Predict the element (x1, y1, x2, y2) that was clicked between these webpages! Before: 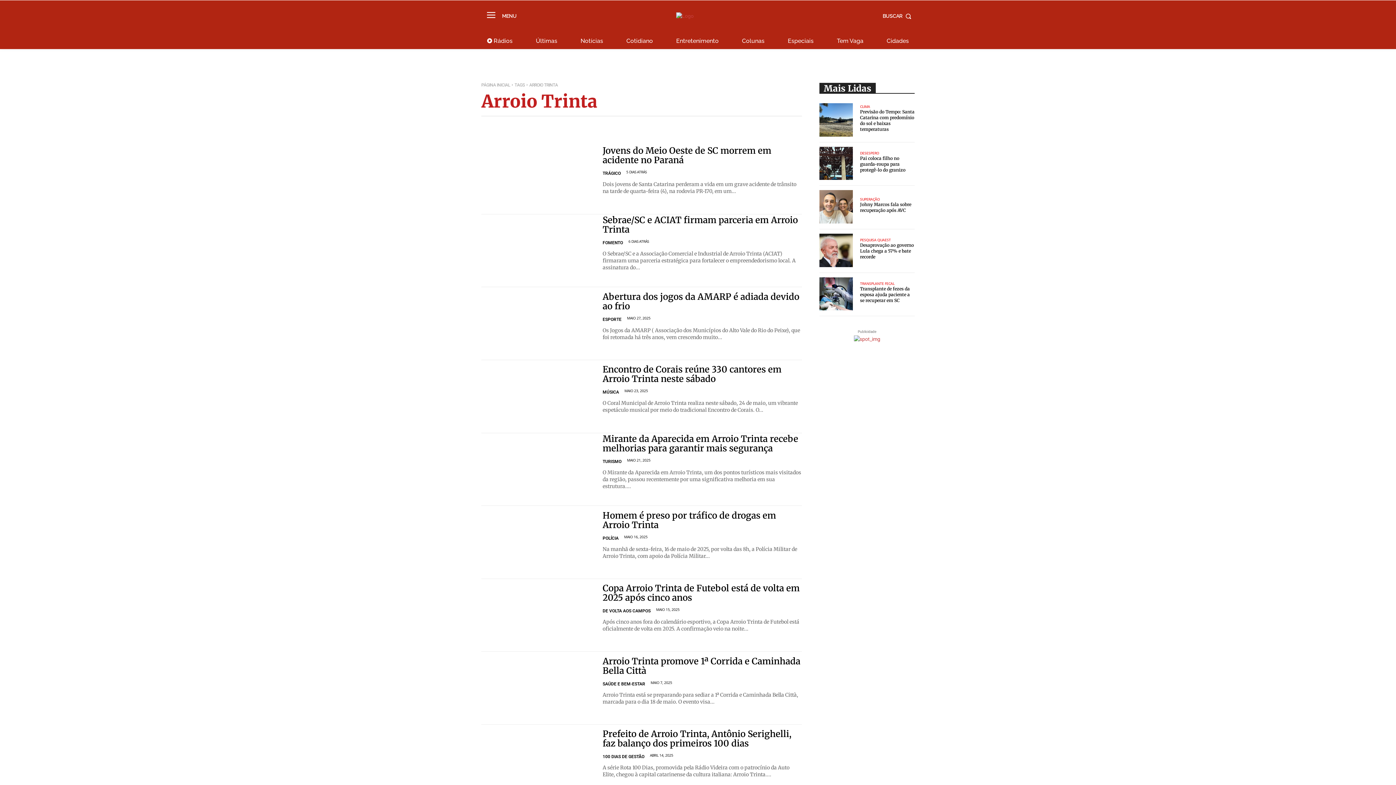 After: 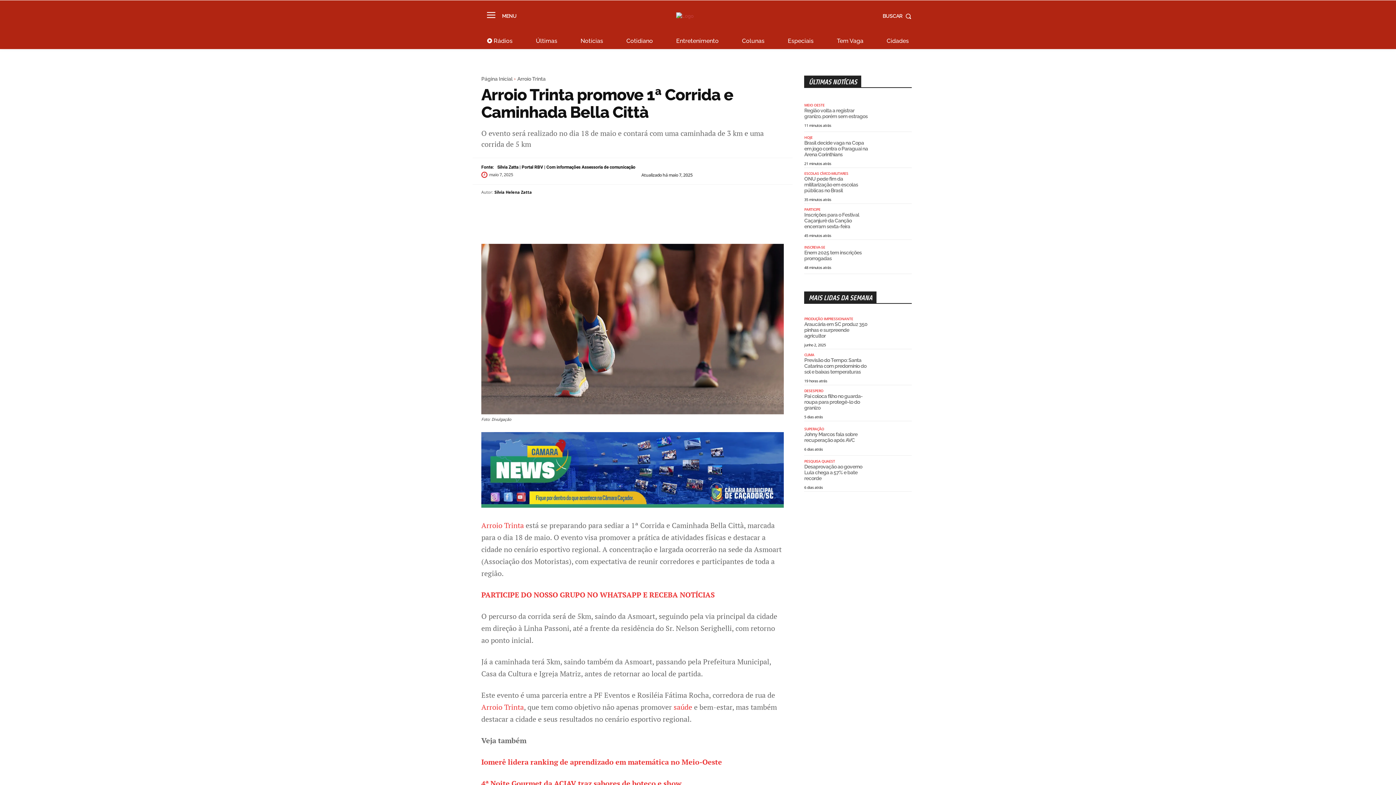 Action: bbox: (481, 644, 593, 717)